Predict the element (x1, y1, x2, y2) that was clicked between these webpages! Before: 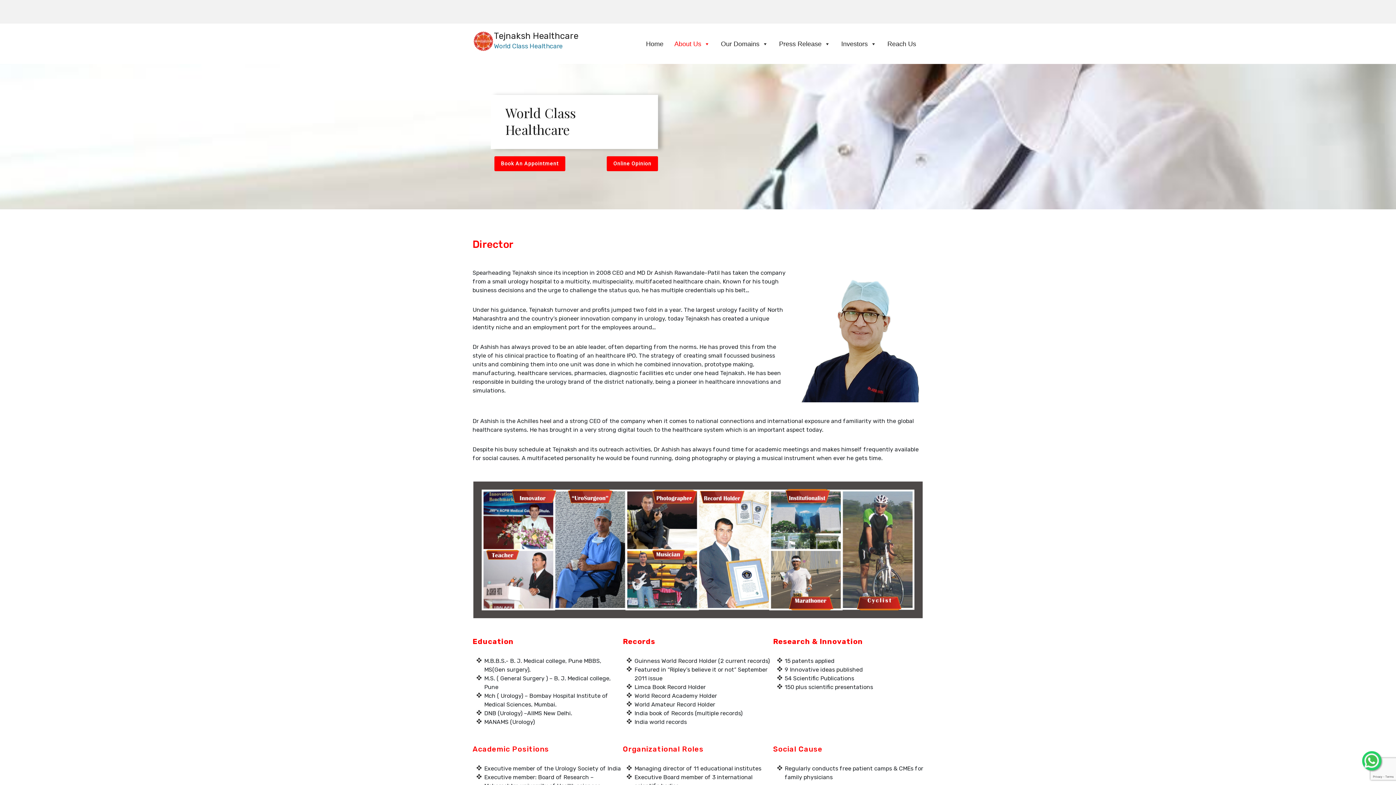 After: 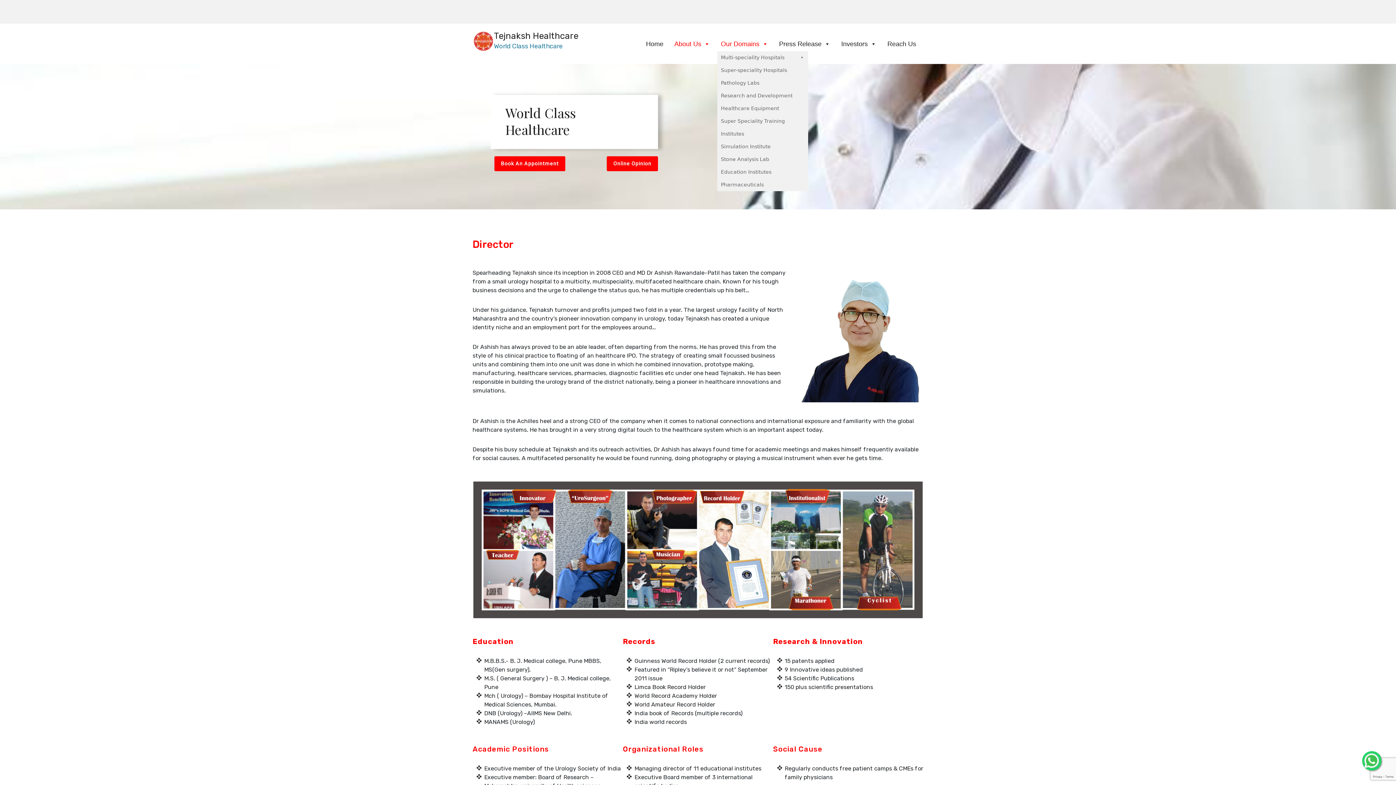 Action: bbox: (717, 36, 772, 51) label: Our Domains